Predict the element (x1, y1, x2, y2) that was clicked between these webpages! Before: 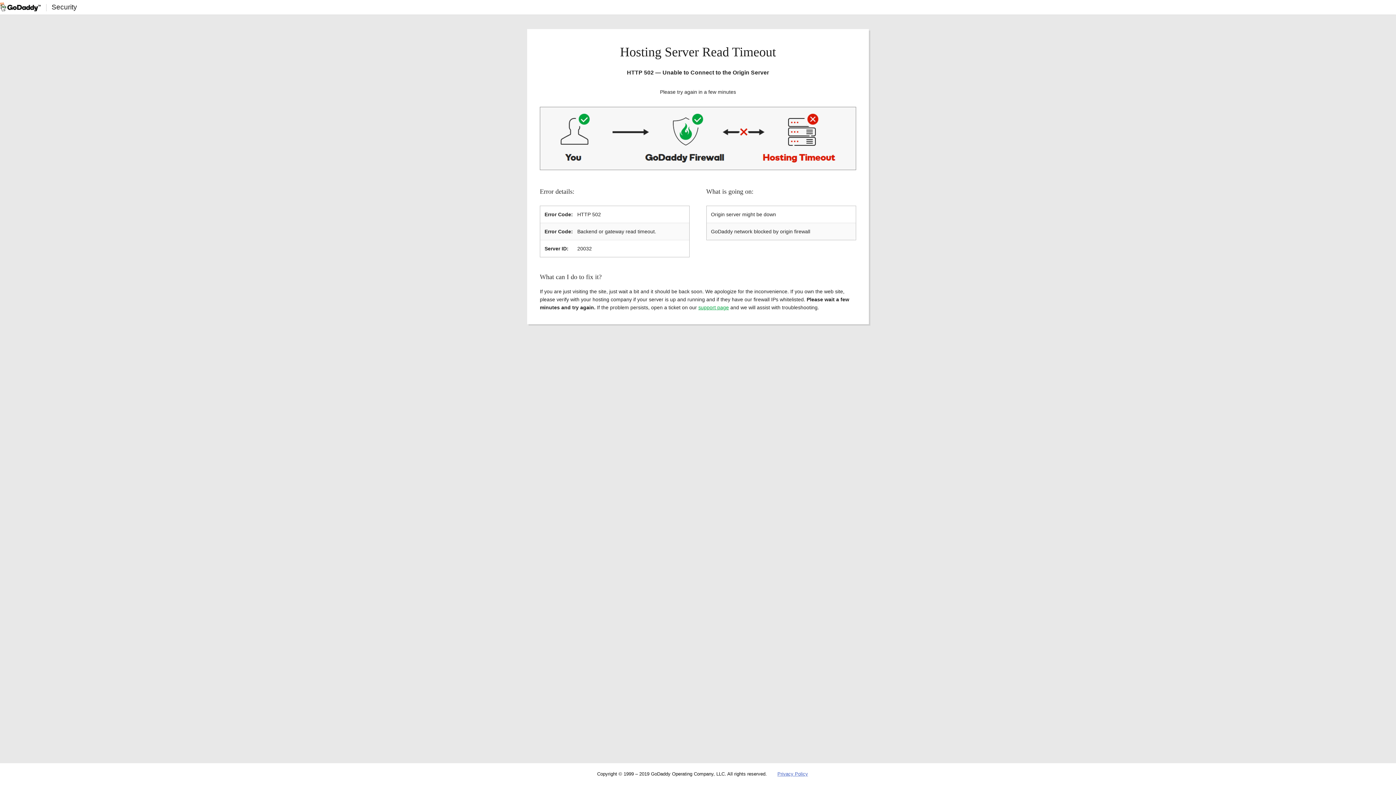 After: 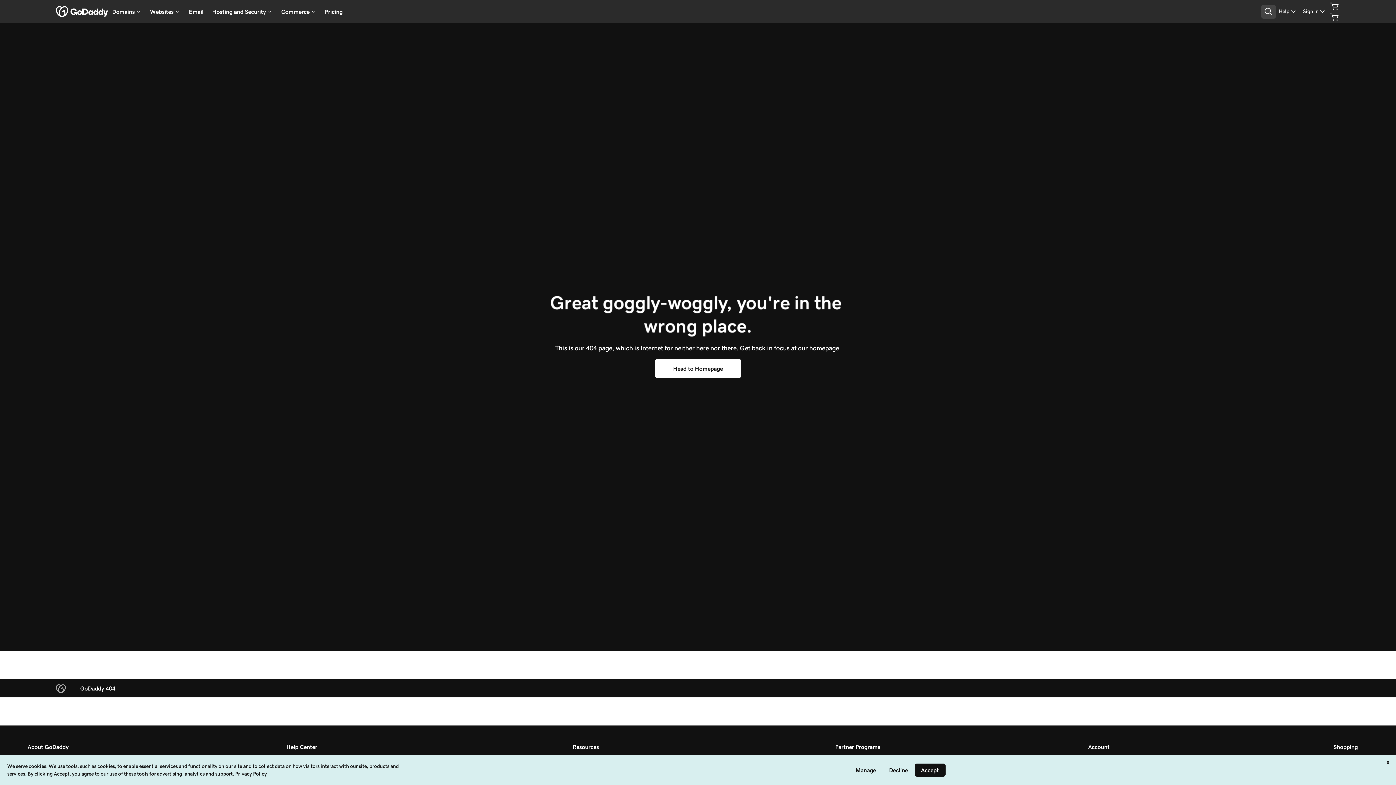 Action: bbox: (777, 771, 808, 777) label: Privacy Policy